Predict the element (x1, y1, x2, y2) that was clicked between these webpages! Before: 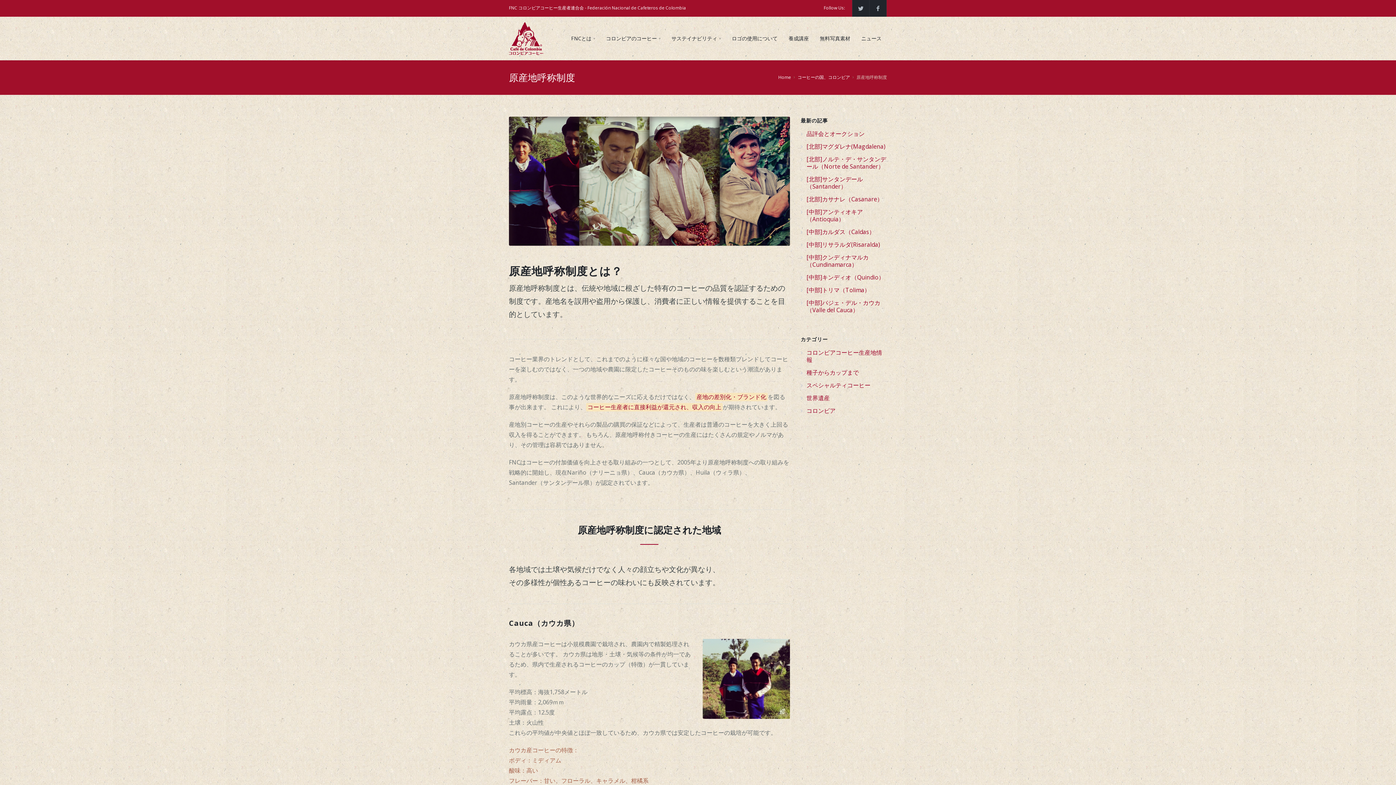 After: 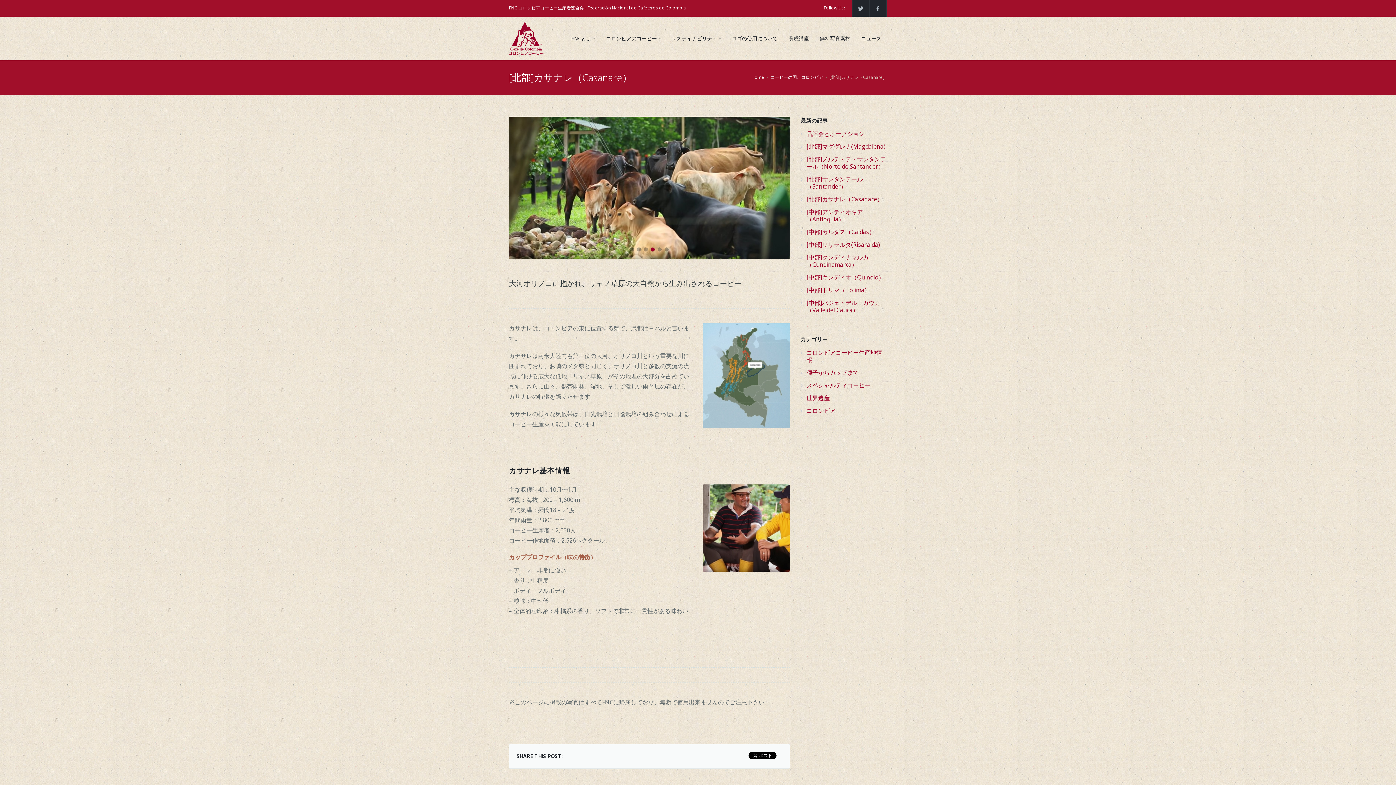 Action: bbox: (806, 195, 883, 203) label: [北部]カサナレ（Casanare）